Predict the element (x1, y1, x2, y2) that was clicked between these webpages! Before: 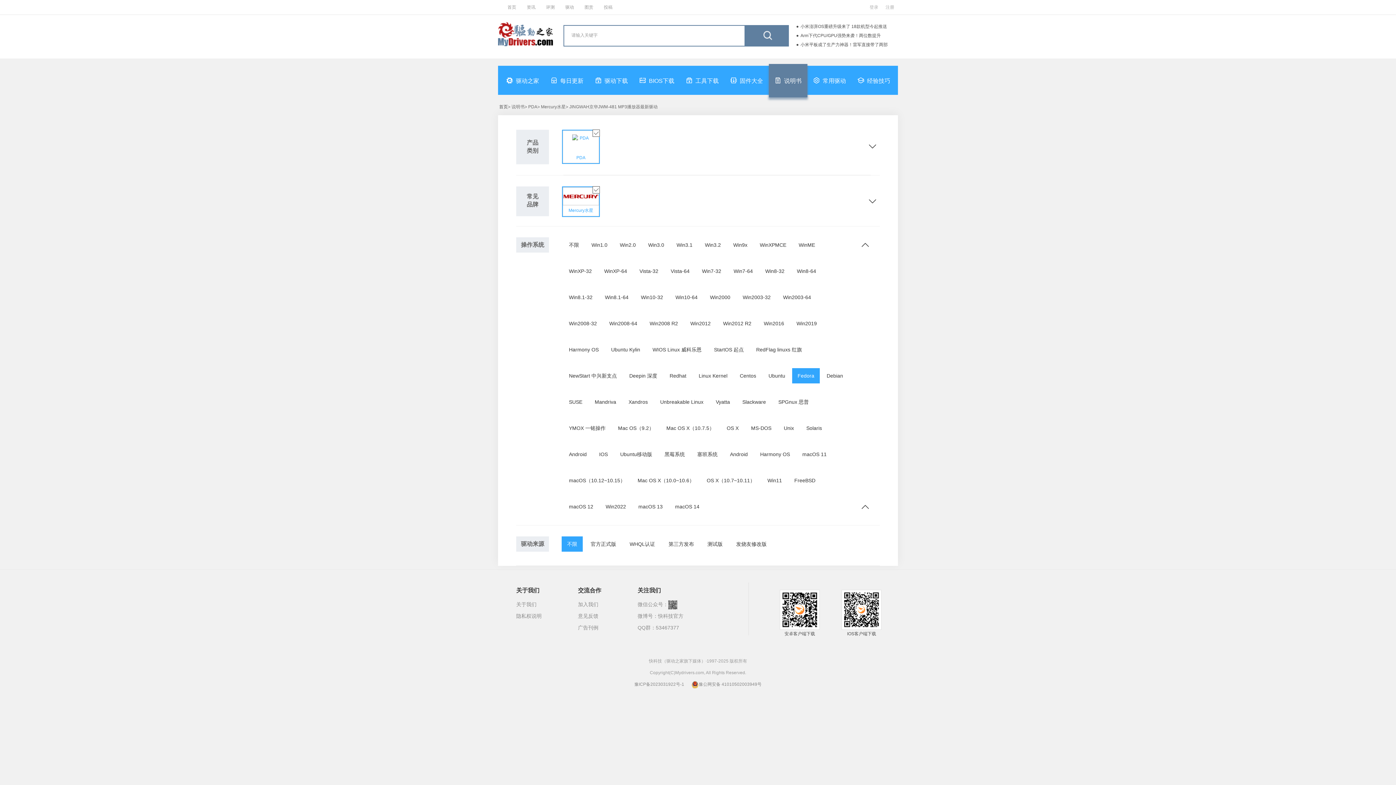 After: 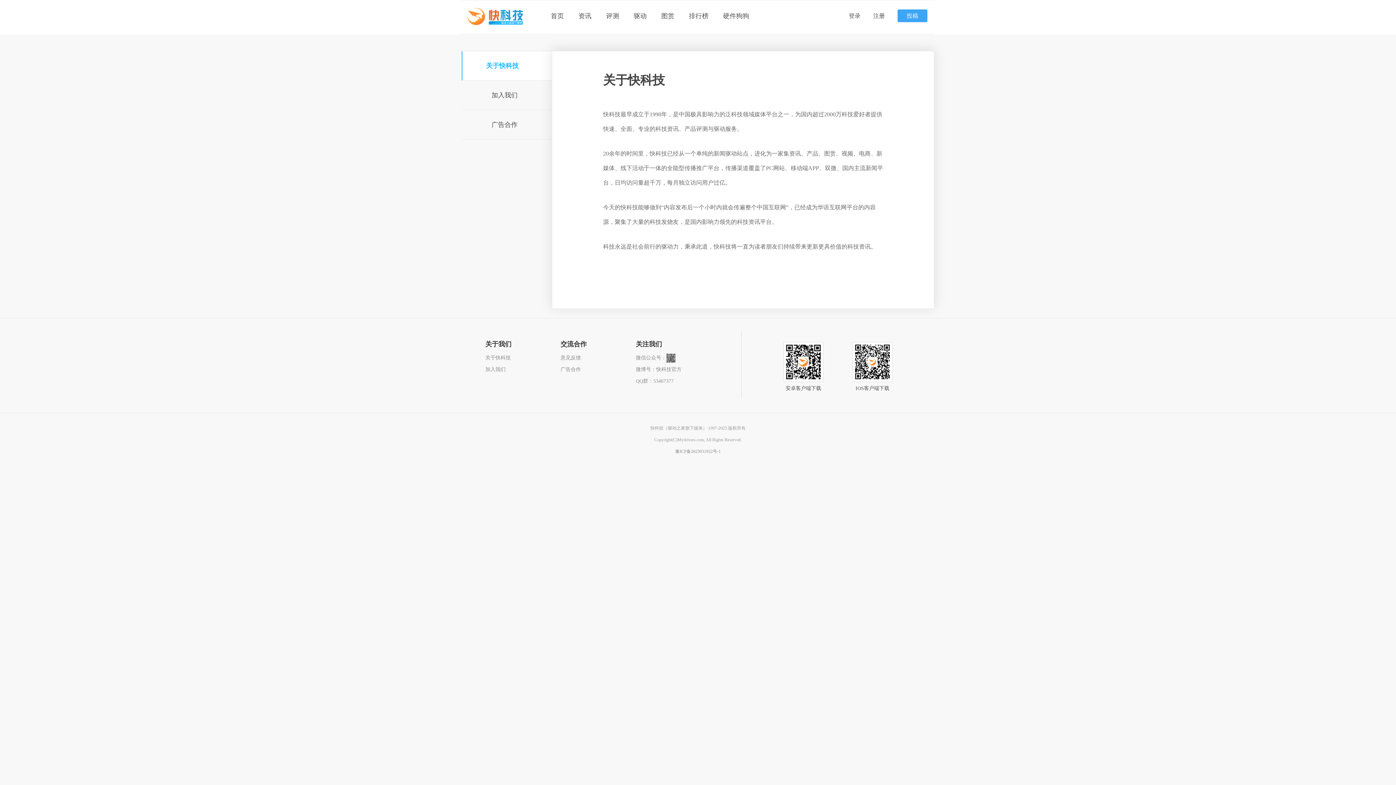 Action: label: 关于我们 bbox: (516, 601, 536, 607)